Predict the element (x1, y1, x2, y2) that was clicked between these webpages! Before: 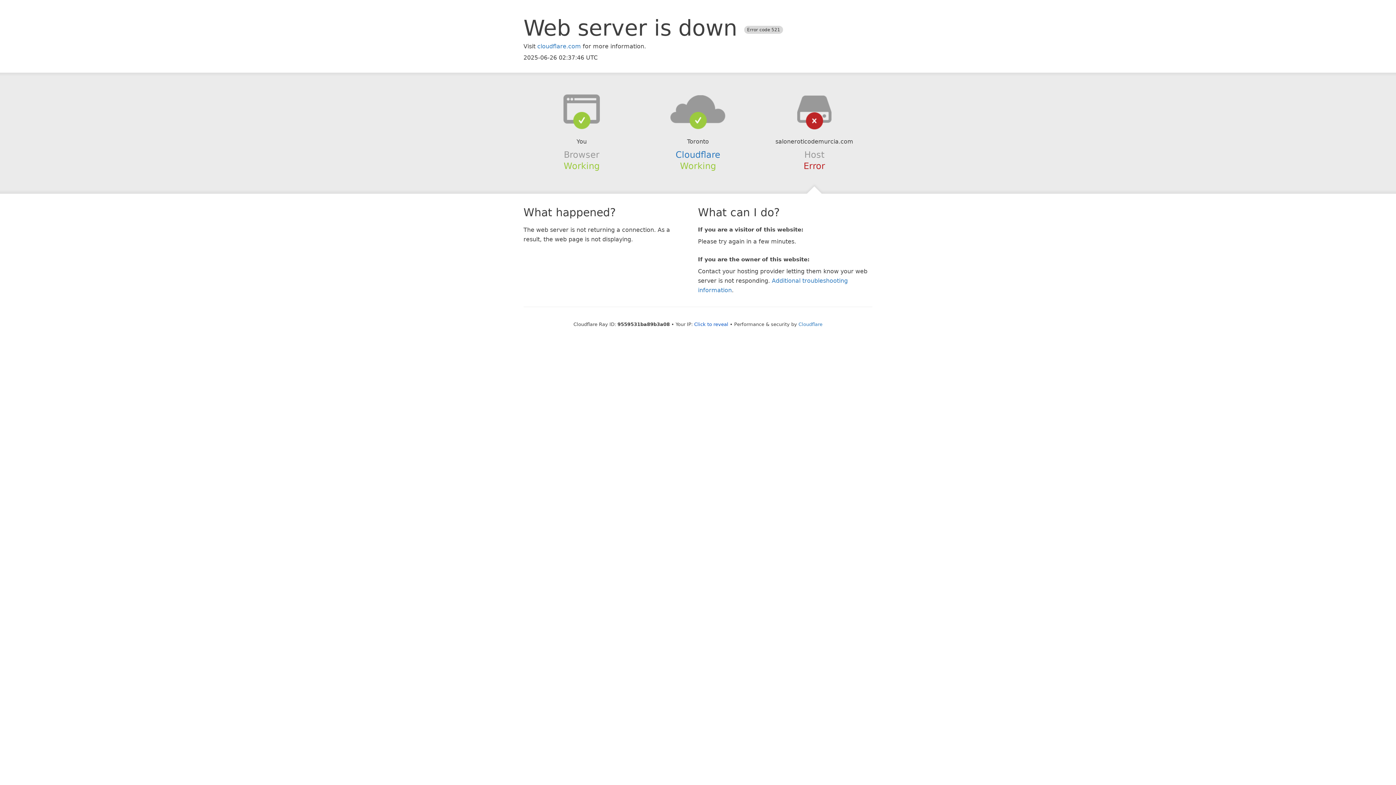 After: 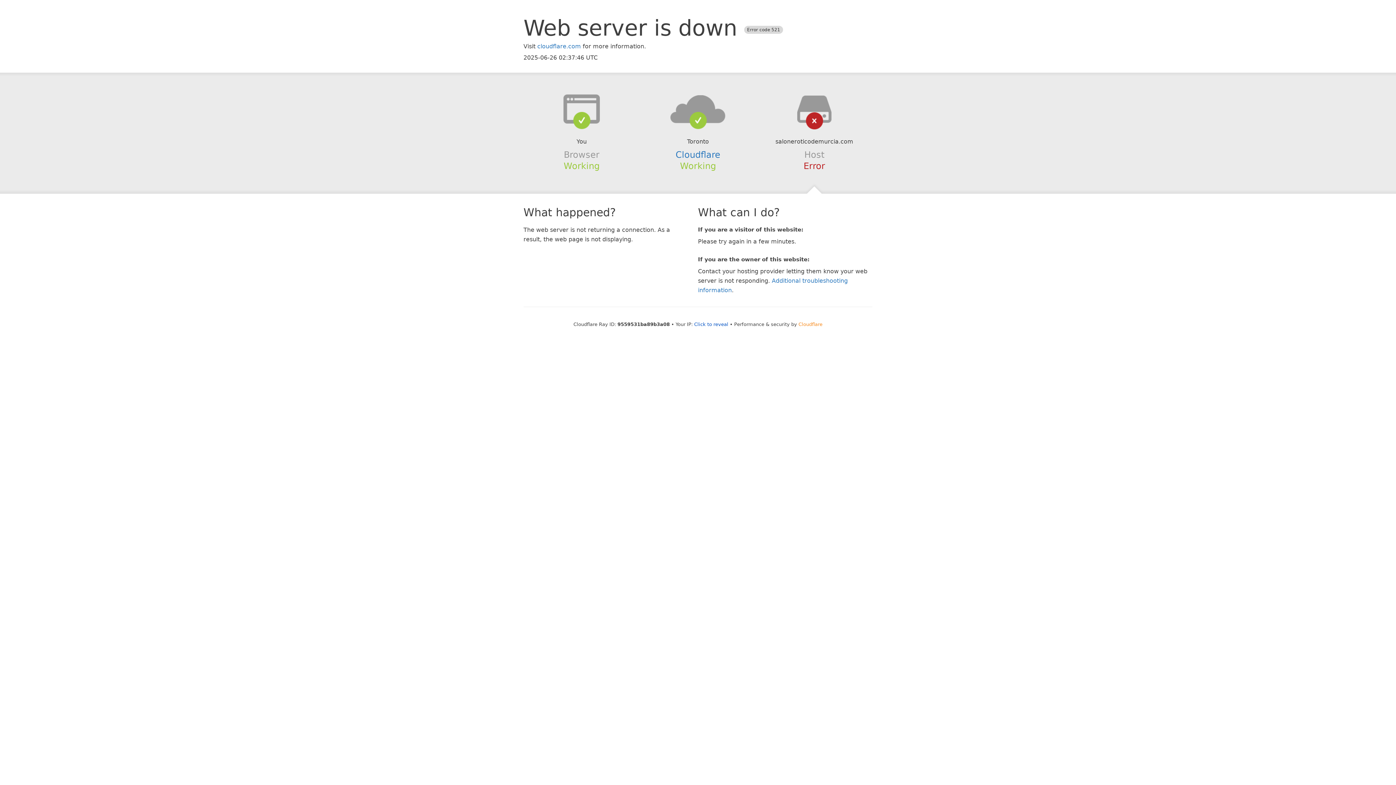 Action: label: Cloudflare bbox: (798, 321, 822, 327)